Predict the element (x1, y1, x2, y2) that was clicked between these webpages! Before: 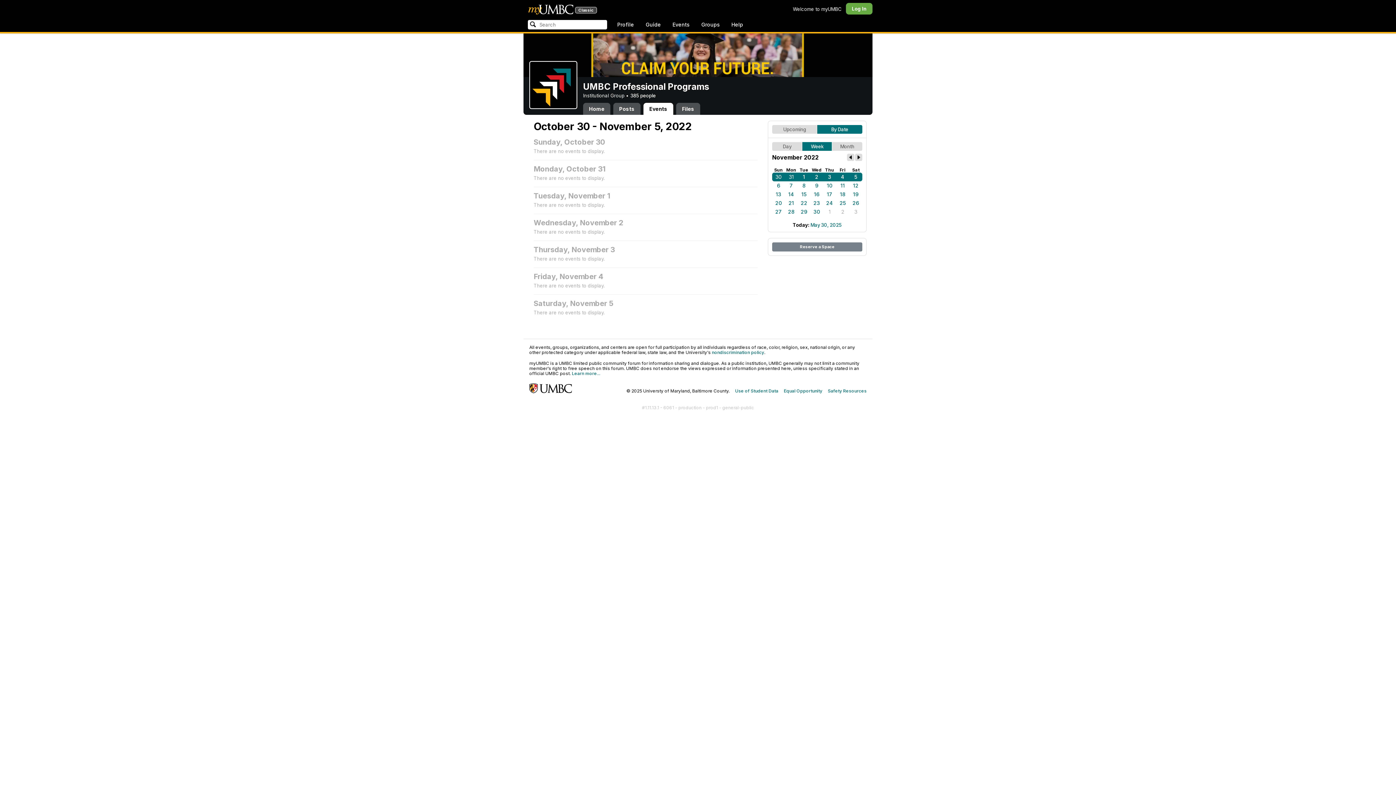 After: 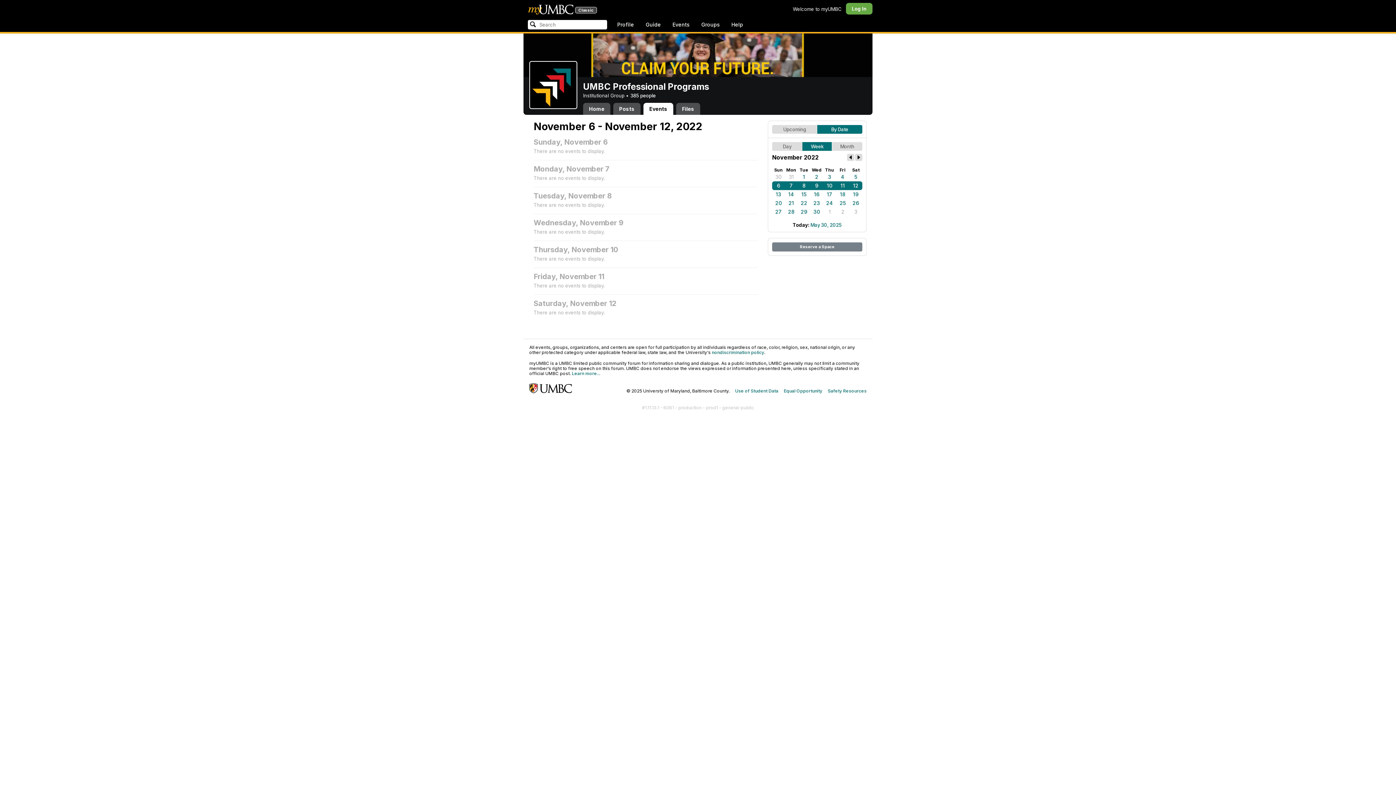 Action: bbox: (836, 181, 849, 190) label: 11